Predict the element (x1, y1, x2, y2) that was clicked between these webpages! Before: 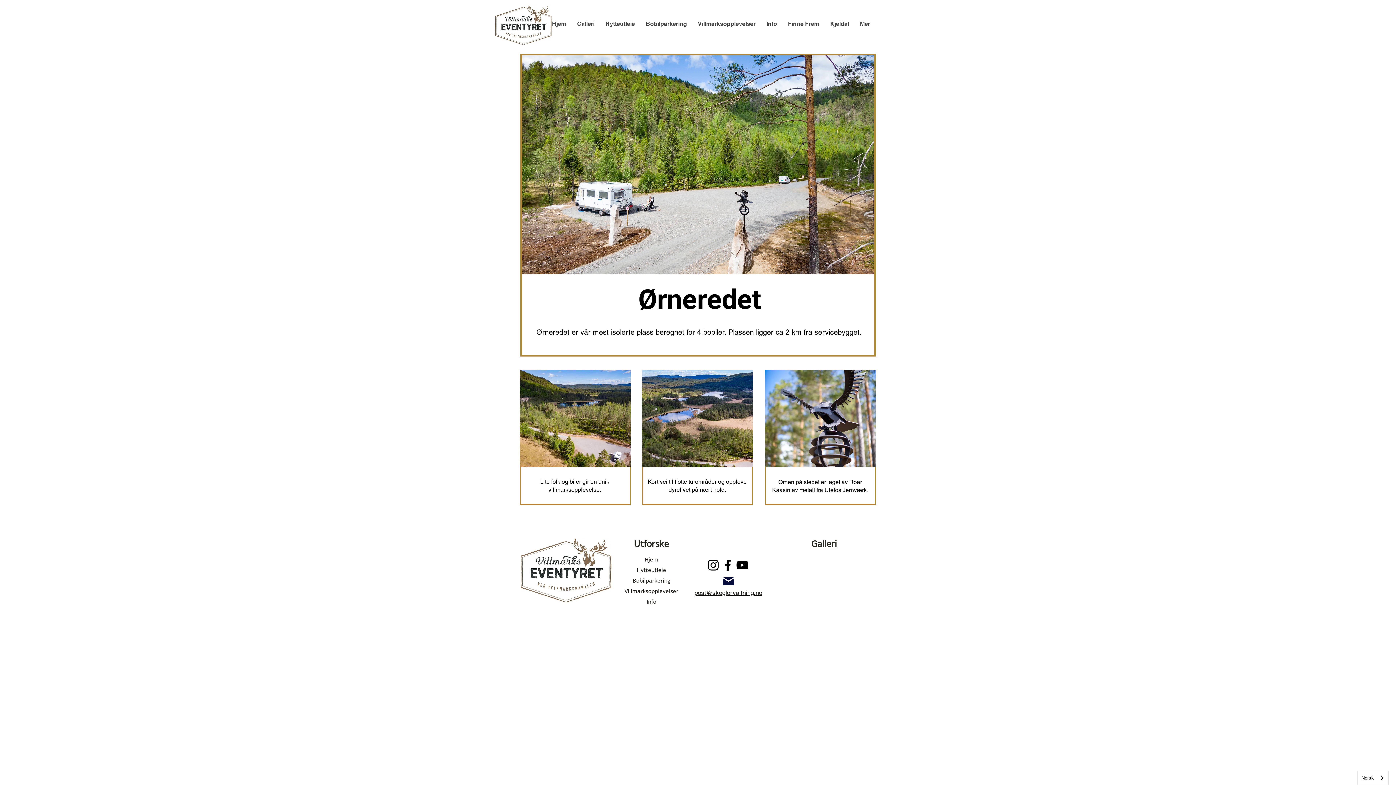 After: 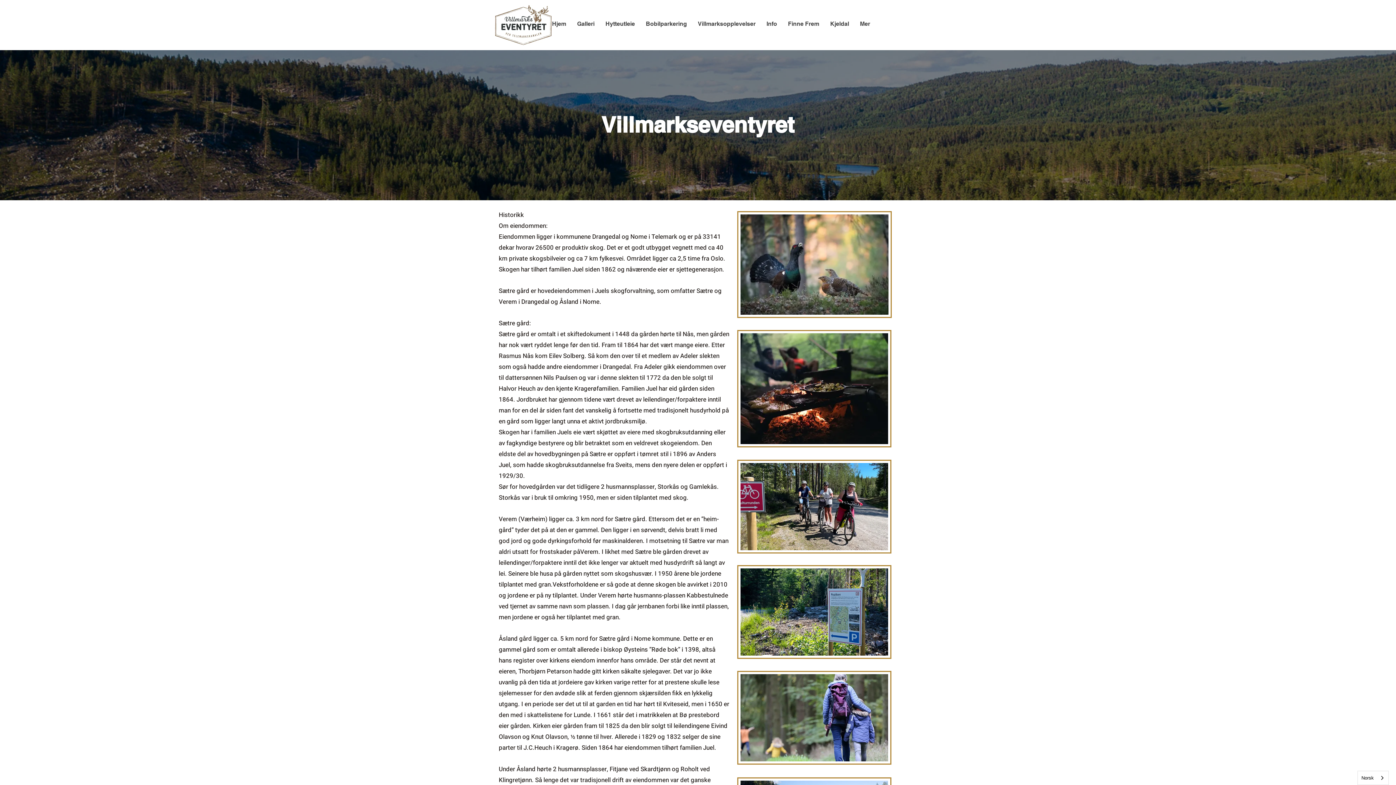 Action: label: Info bbox: (761, 10, 782, 37)